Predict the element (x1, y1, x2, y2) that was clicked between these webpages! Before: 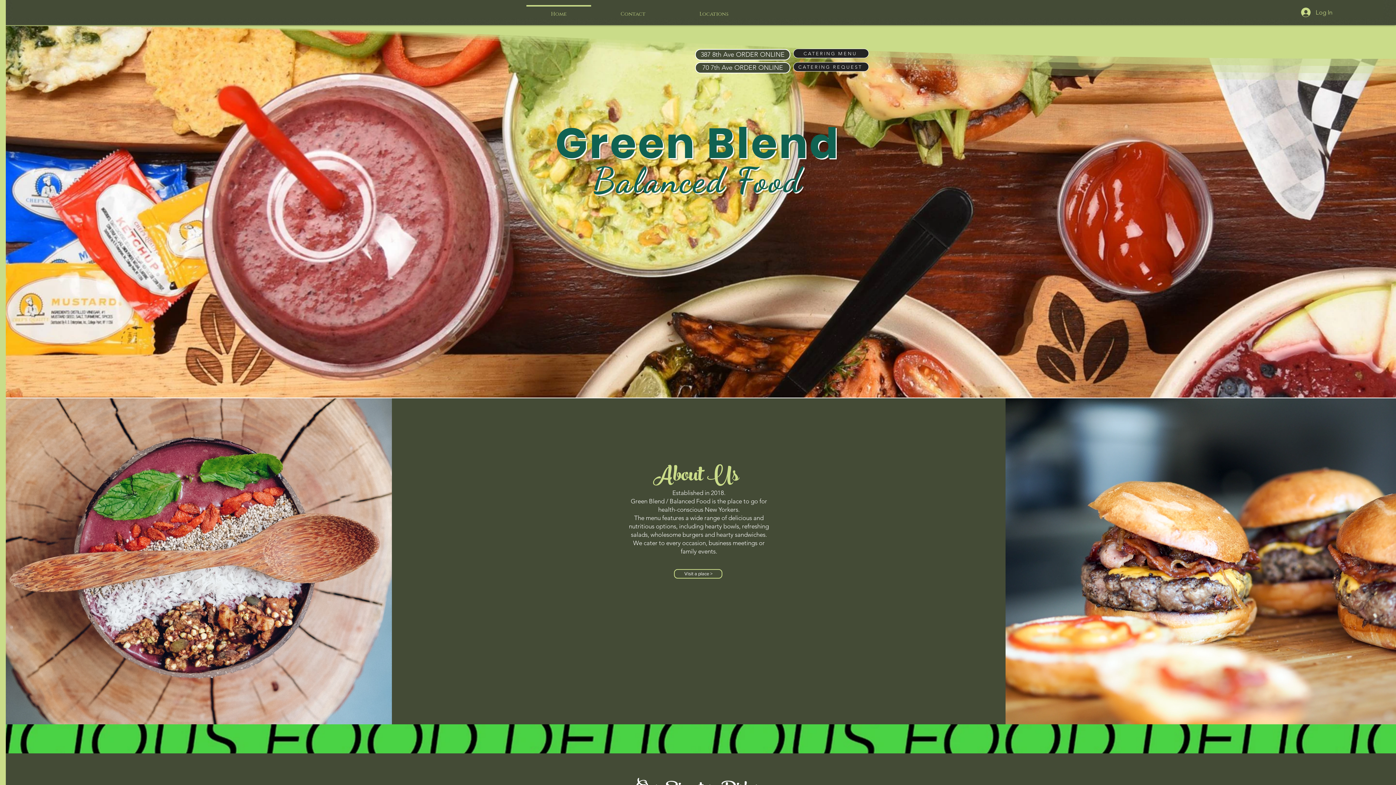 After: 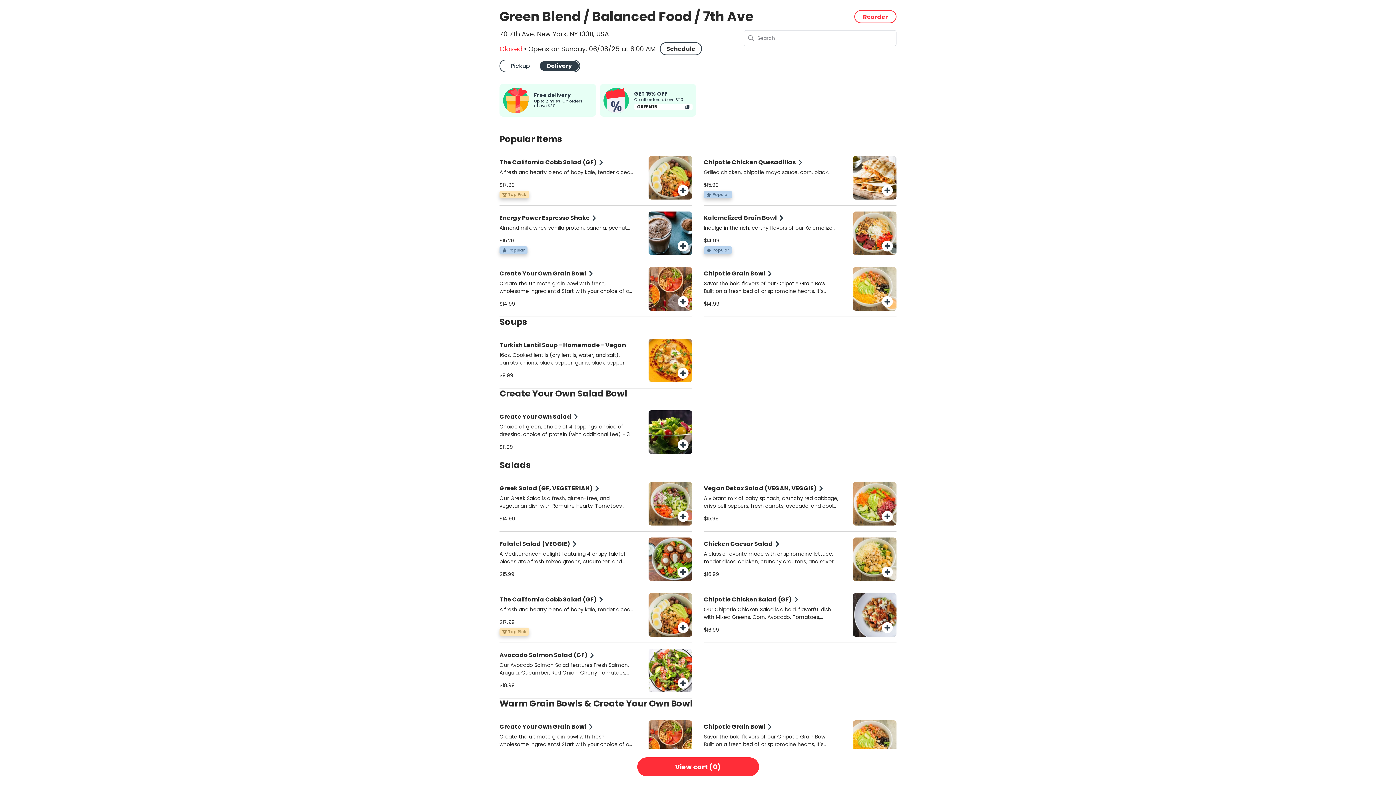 Action: label: 70 7th Ave ORDER ONLINE  bbox: (695, 62, 790, 73)